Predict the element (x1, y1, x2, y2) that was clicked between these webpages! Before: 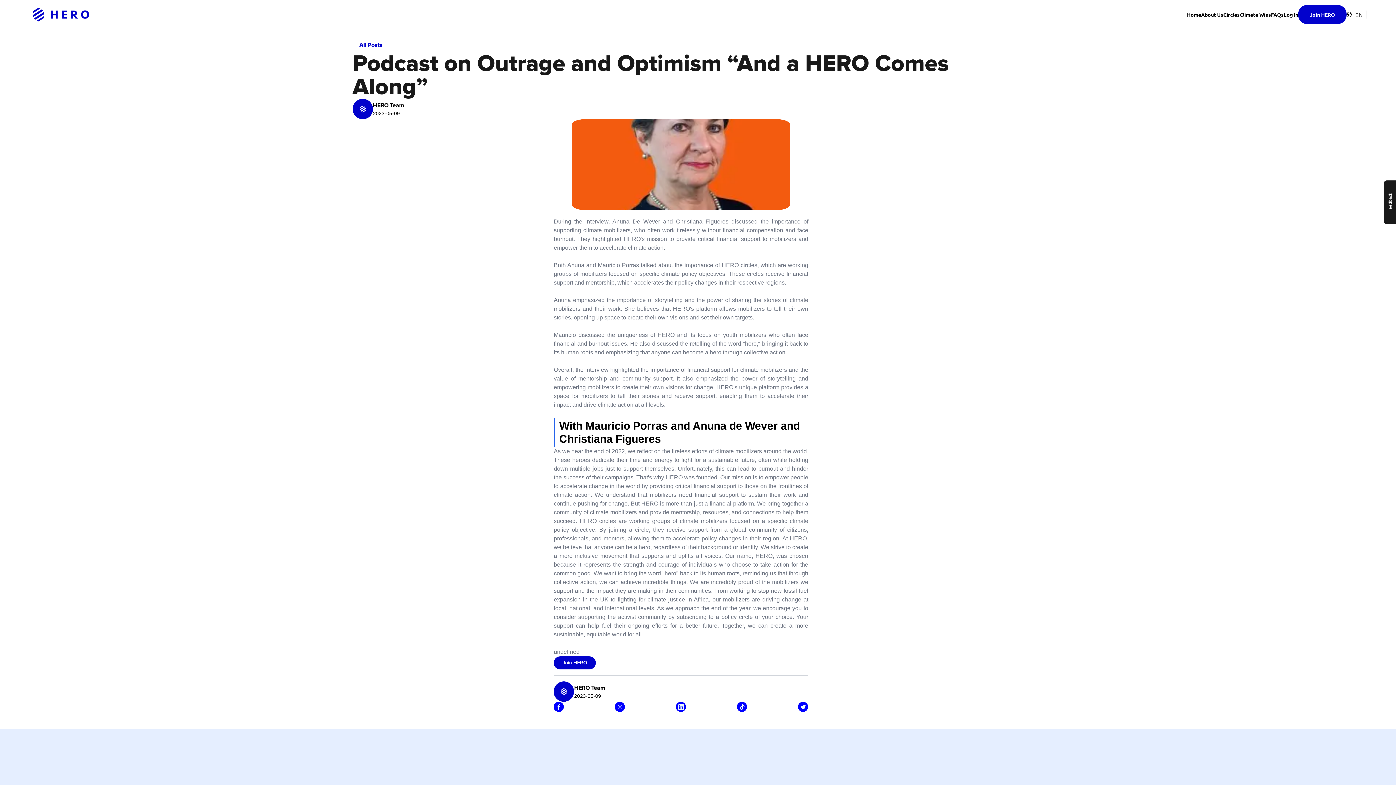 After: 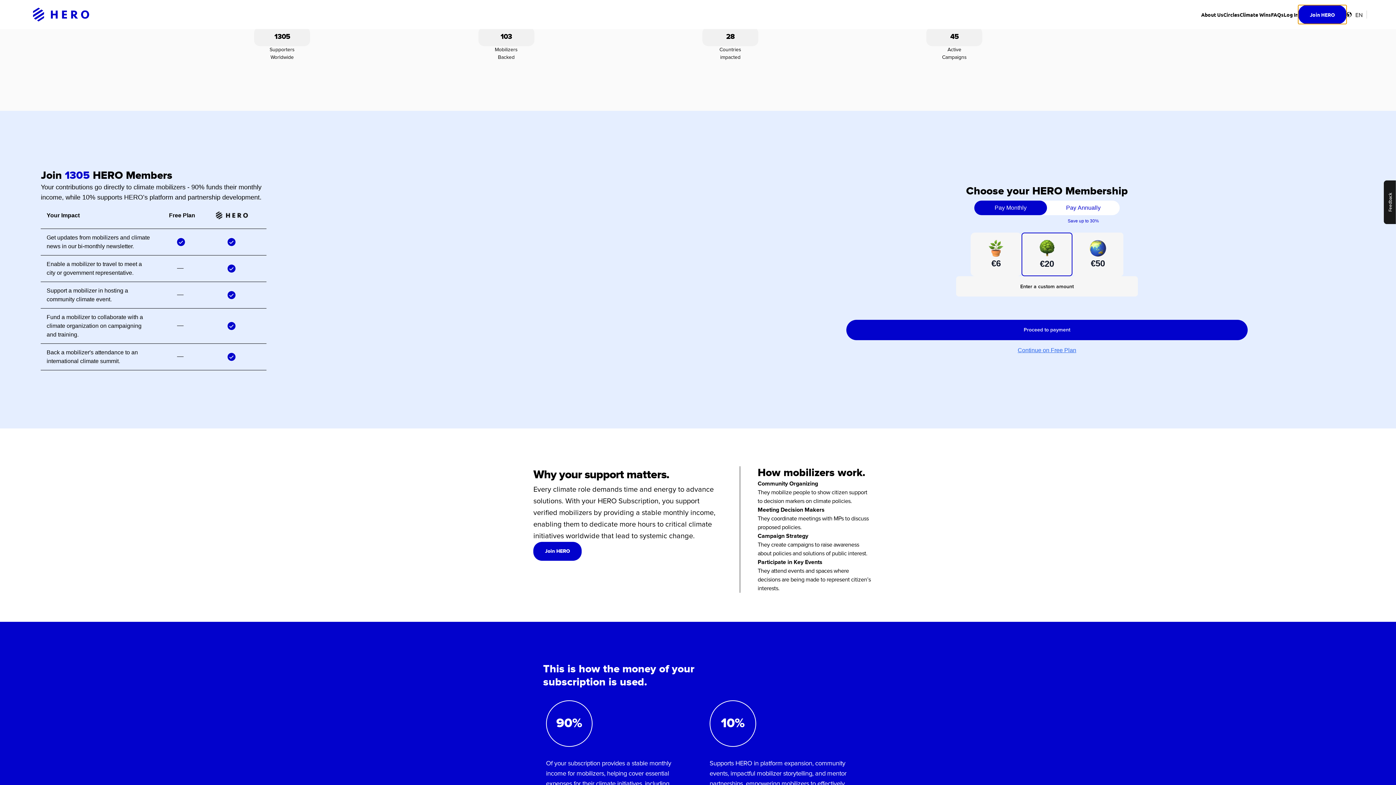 Action: bbox: (1298, 5, 1346, 24) label: Join HERO